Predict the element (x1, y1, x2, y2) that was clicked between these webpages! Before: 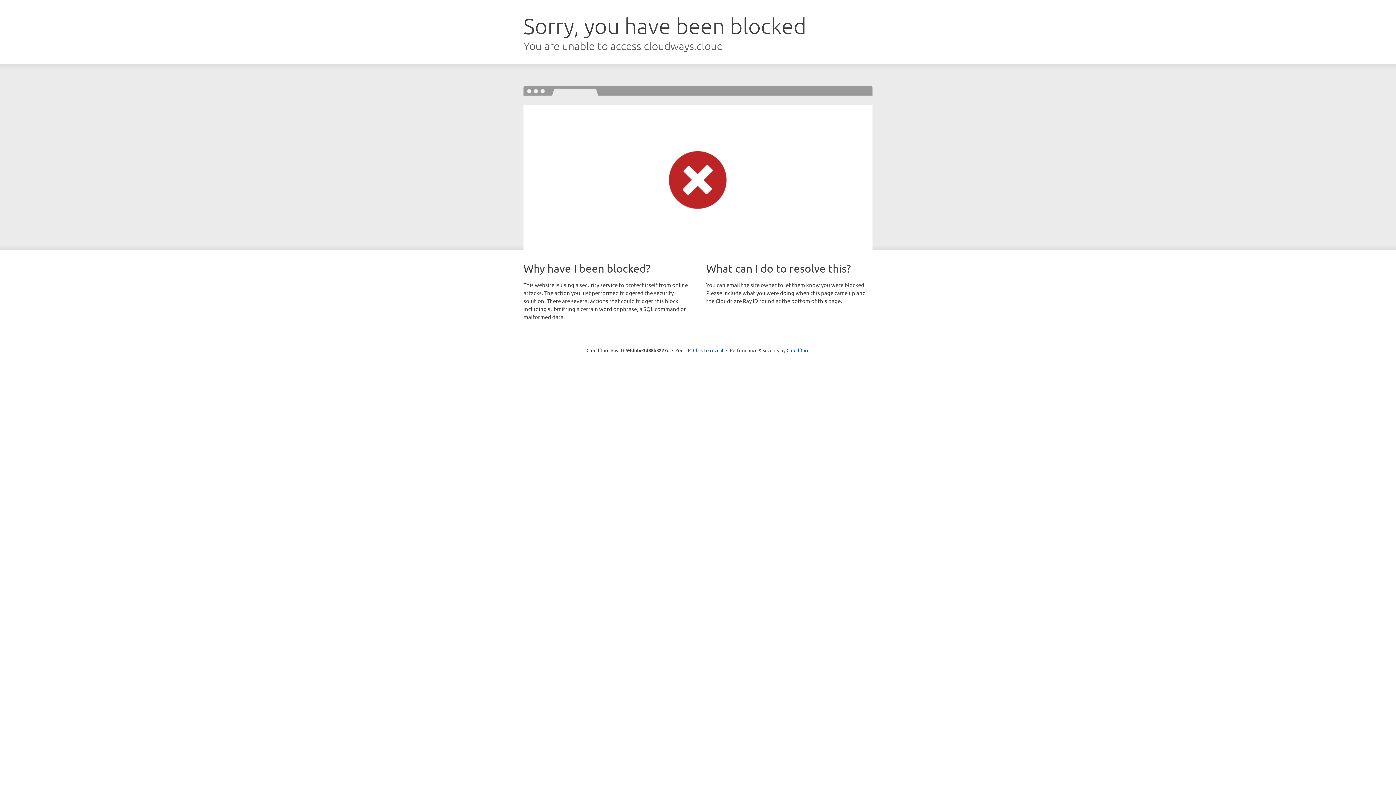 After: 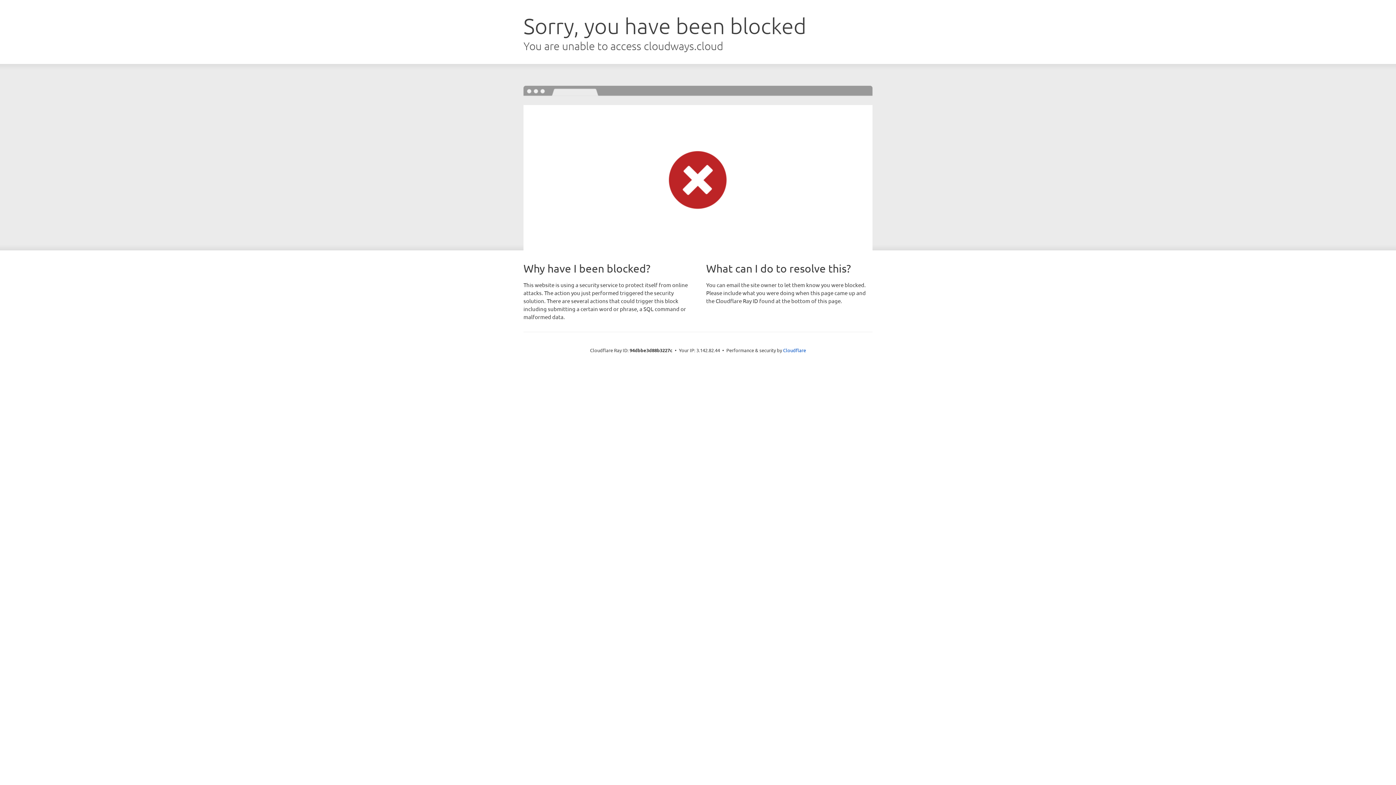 Action: label: Click to reveal bbox: (693, 346, 723, 353)